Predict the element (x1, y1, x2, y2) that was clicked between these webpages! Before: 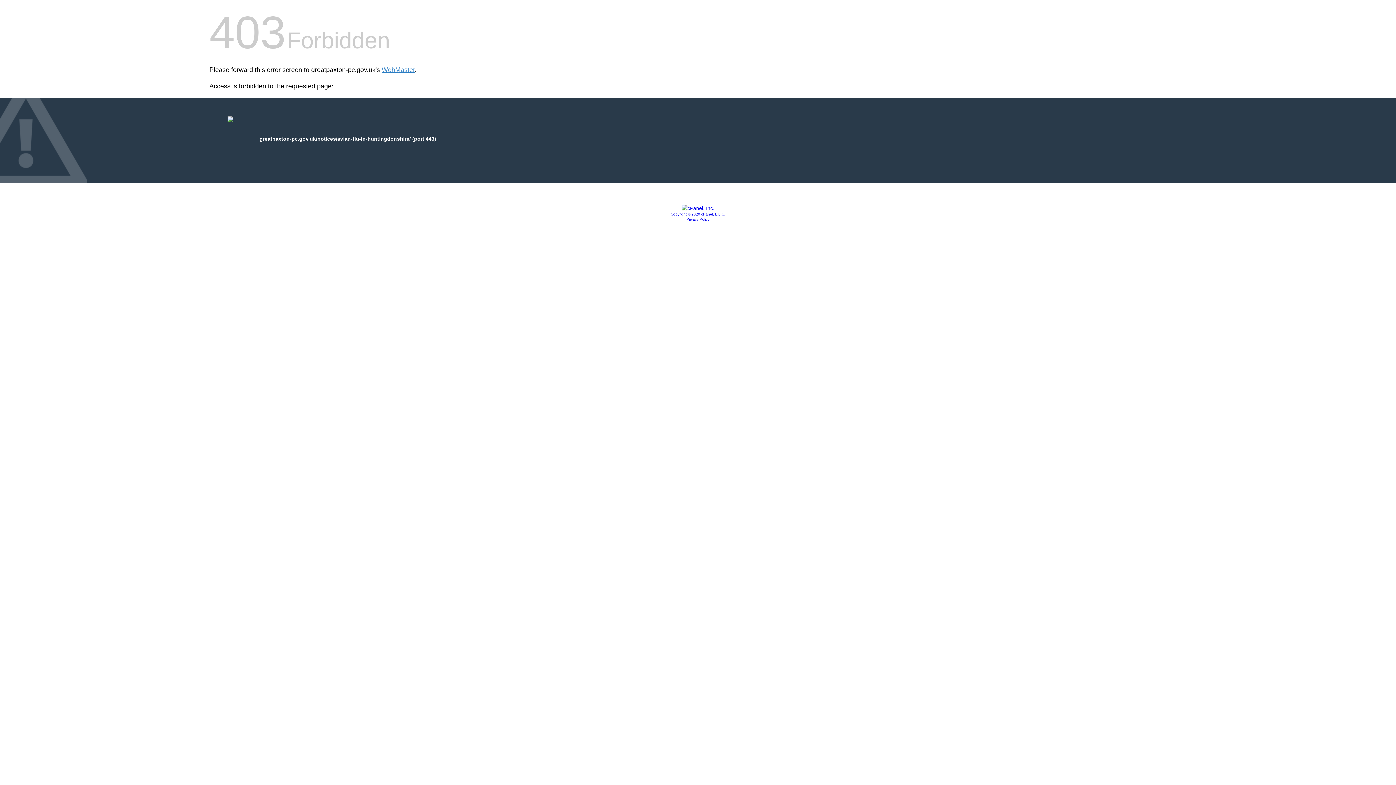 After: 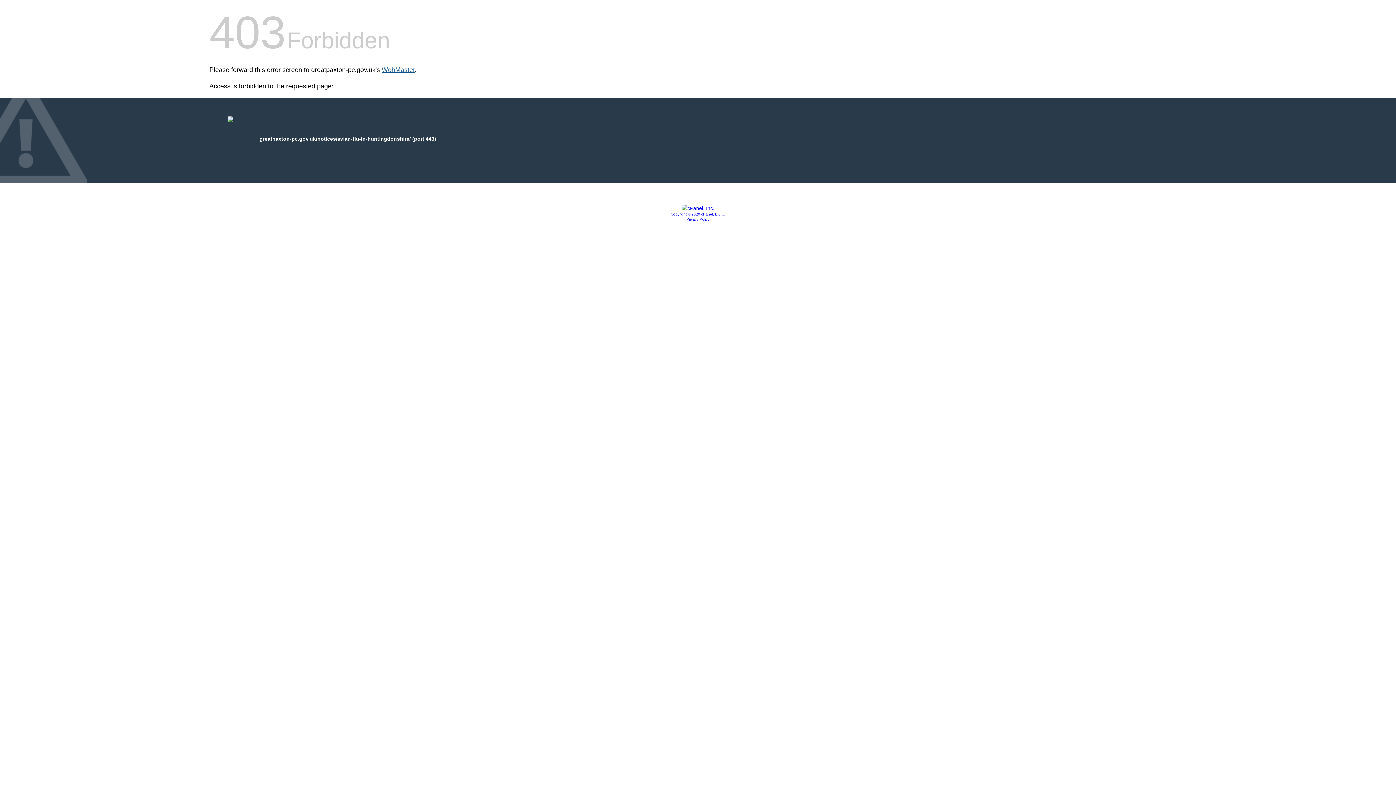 Action: bbox: (381, 66, 414, 73) label: WebMaster